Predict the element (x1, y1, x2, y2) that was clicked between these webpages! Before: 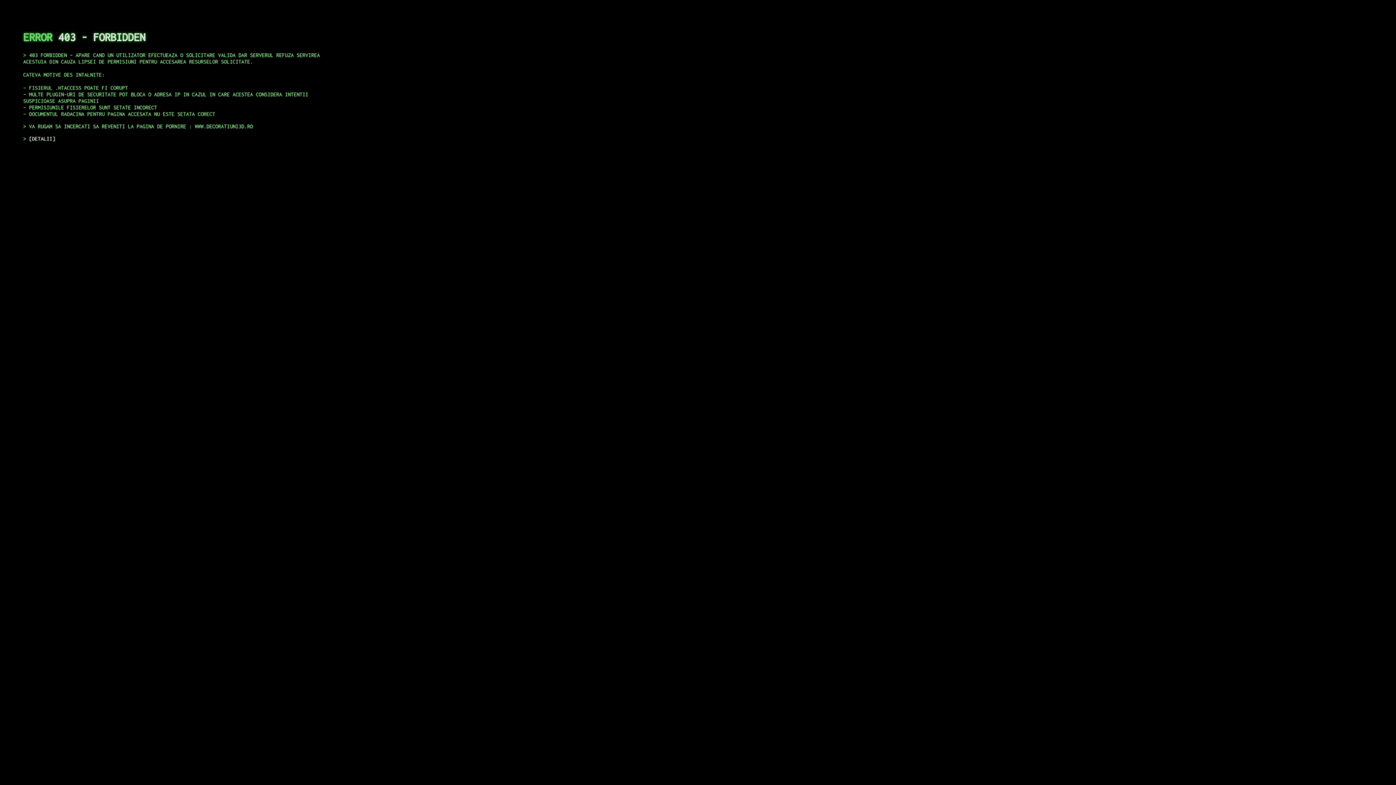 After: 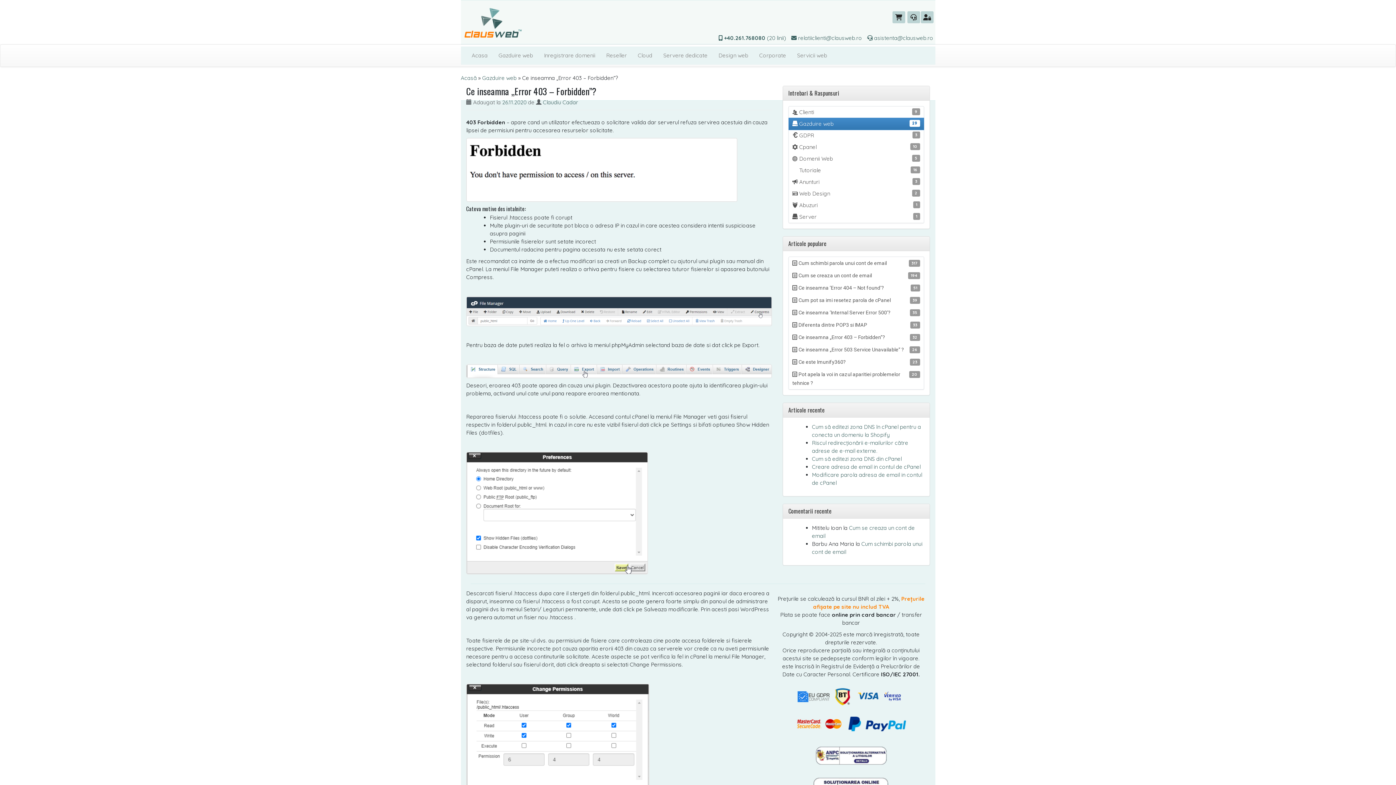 Action: label: DETALII bbox: (29, 135, 55, 141)